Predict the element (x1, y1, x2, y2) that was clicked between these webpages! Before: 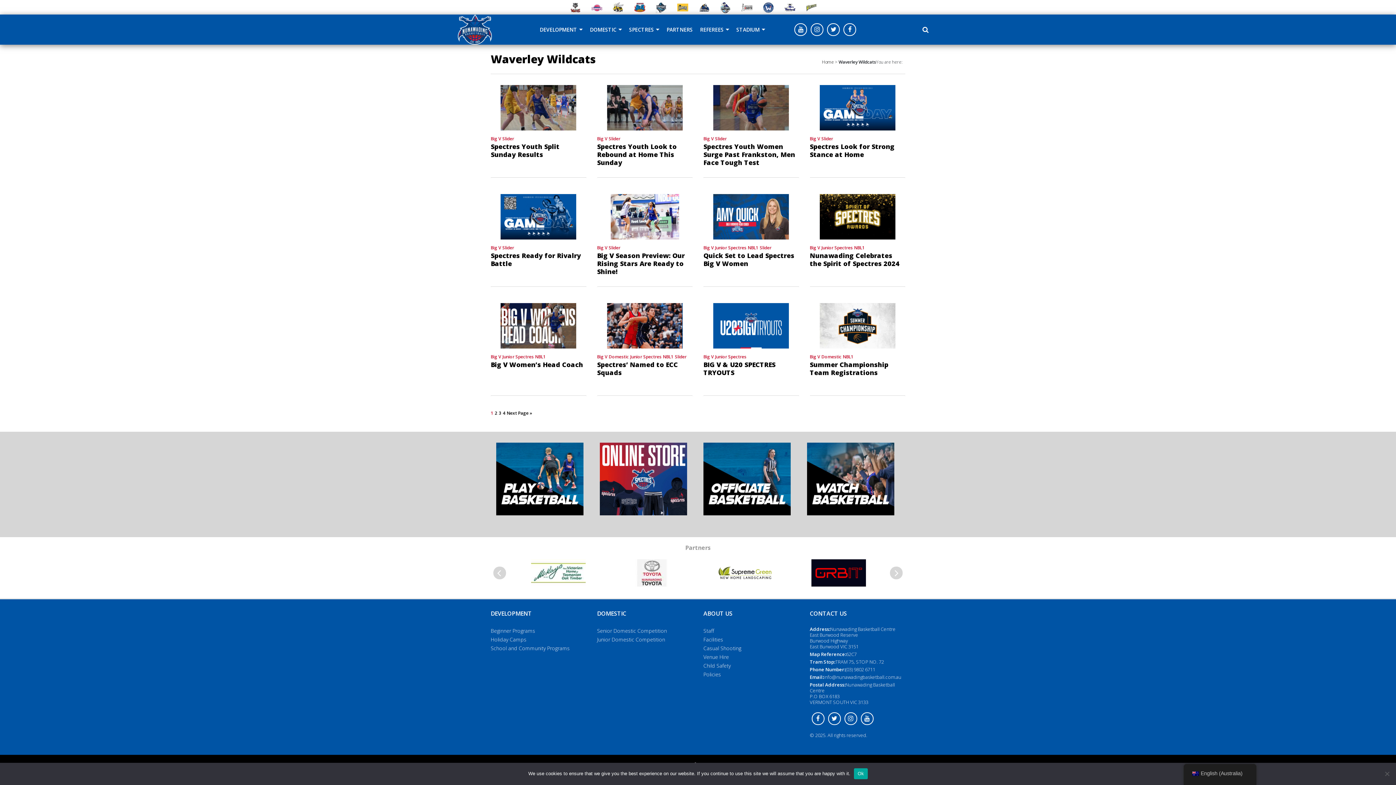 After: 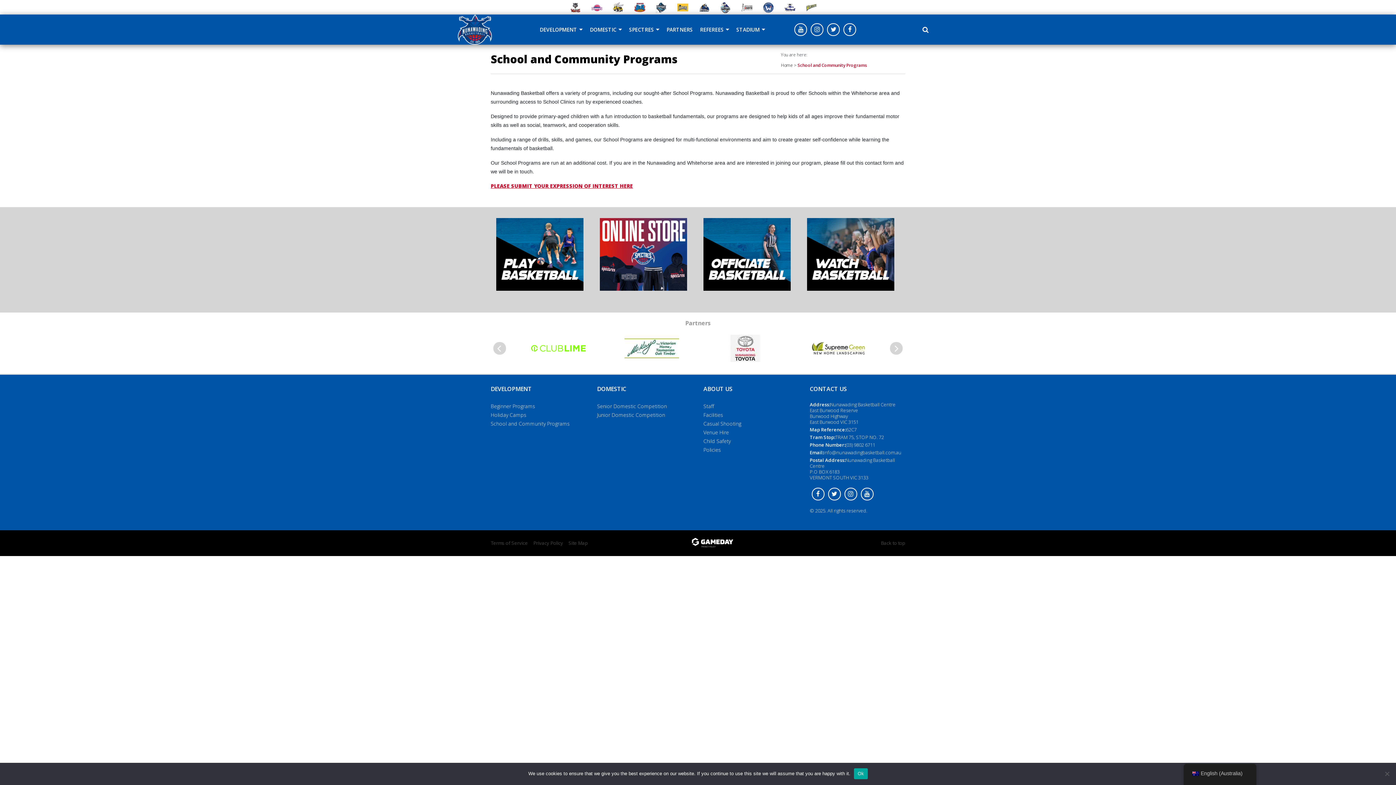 Action: bbox: (490, 645, 569, 652) label: School and Community Programs